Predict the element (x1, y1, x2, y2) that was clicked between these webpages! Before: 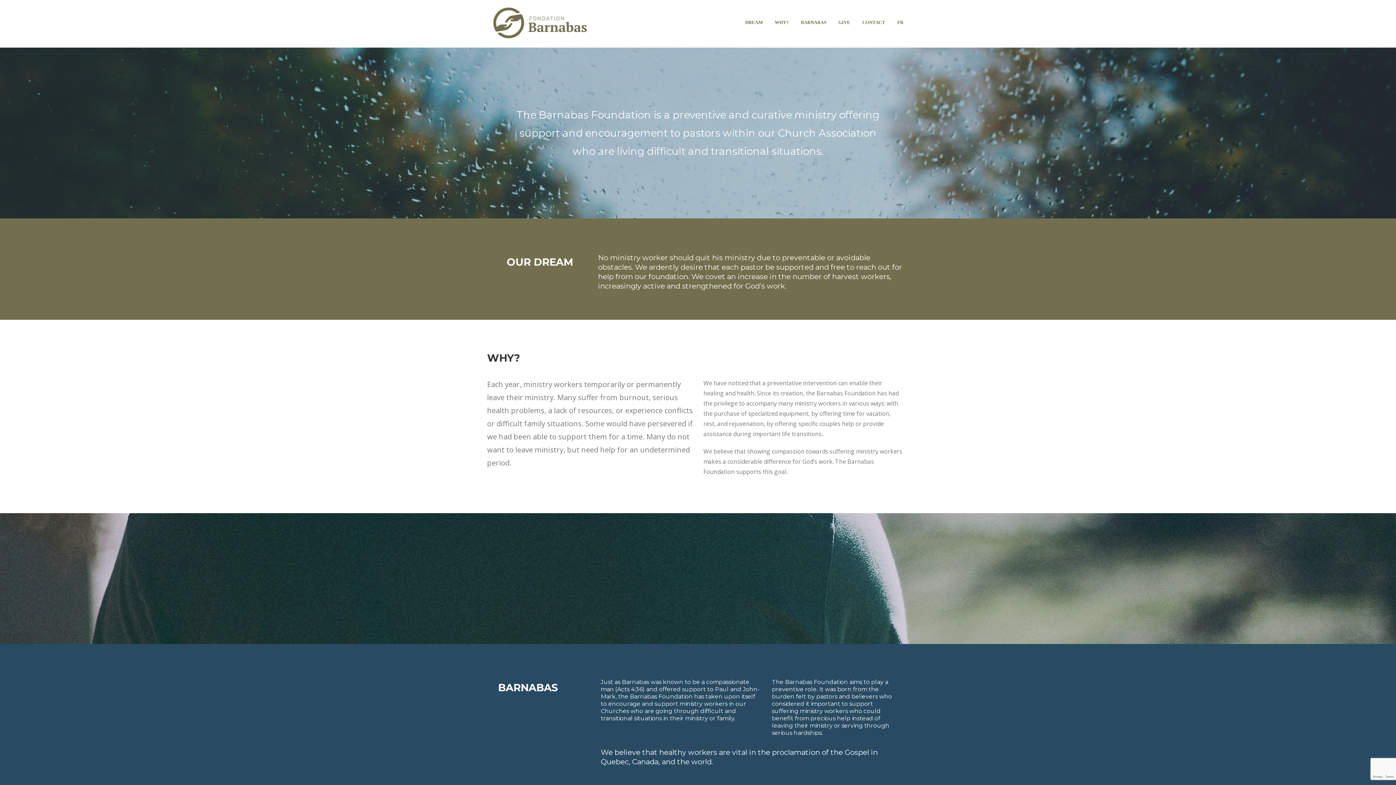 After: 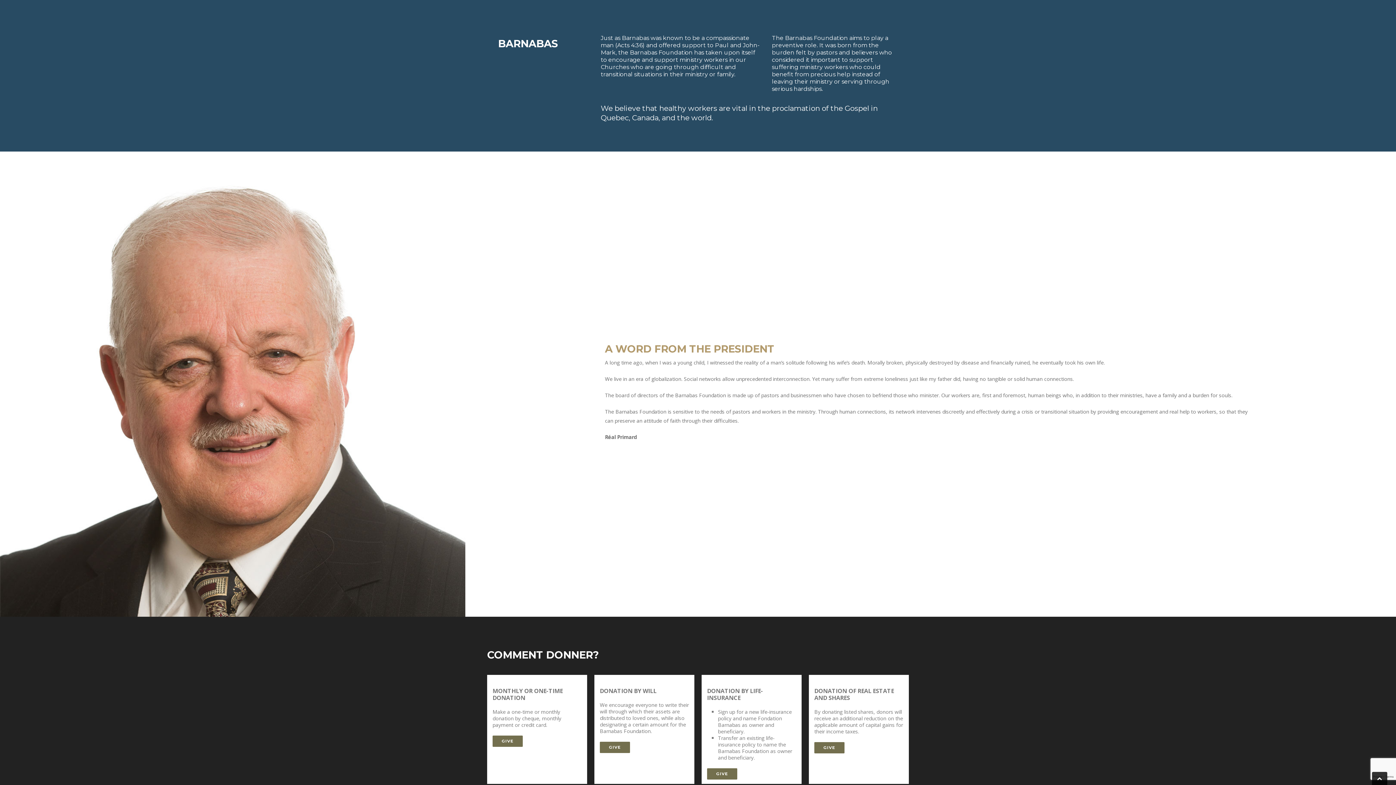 Action: bbox: (795, 16, 832, 28) label: BARNABAS